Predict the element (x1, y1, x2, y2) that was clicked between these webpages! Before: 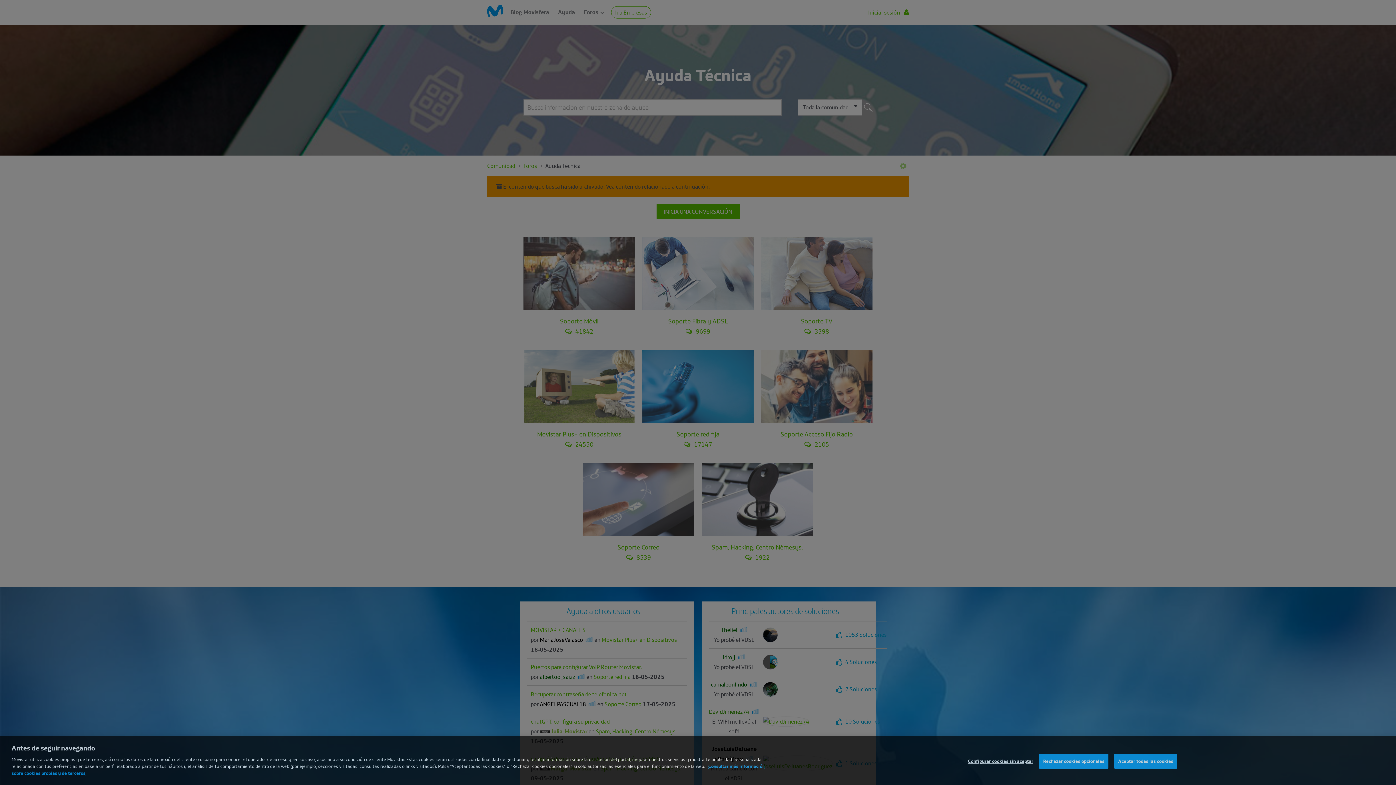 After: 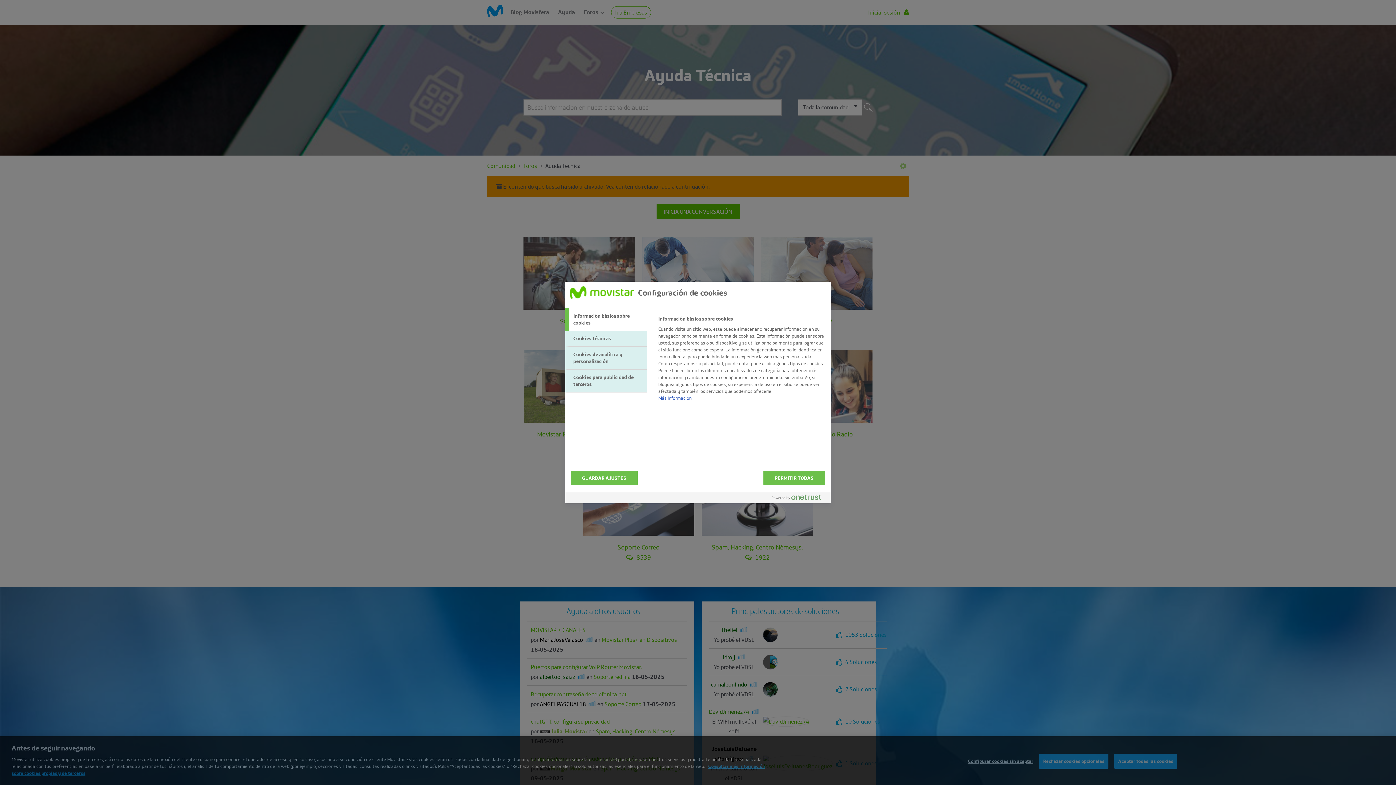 Action: label: Configurar cookies sin aceptar bbox: (968, 768, 1033, 782)